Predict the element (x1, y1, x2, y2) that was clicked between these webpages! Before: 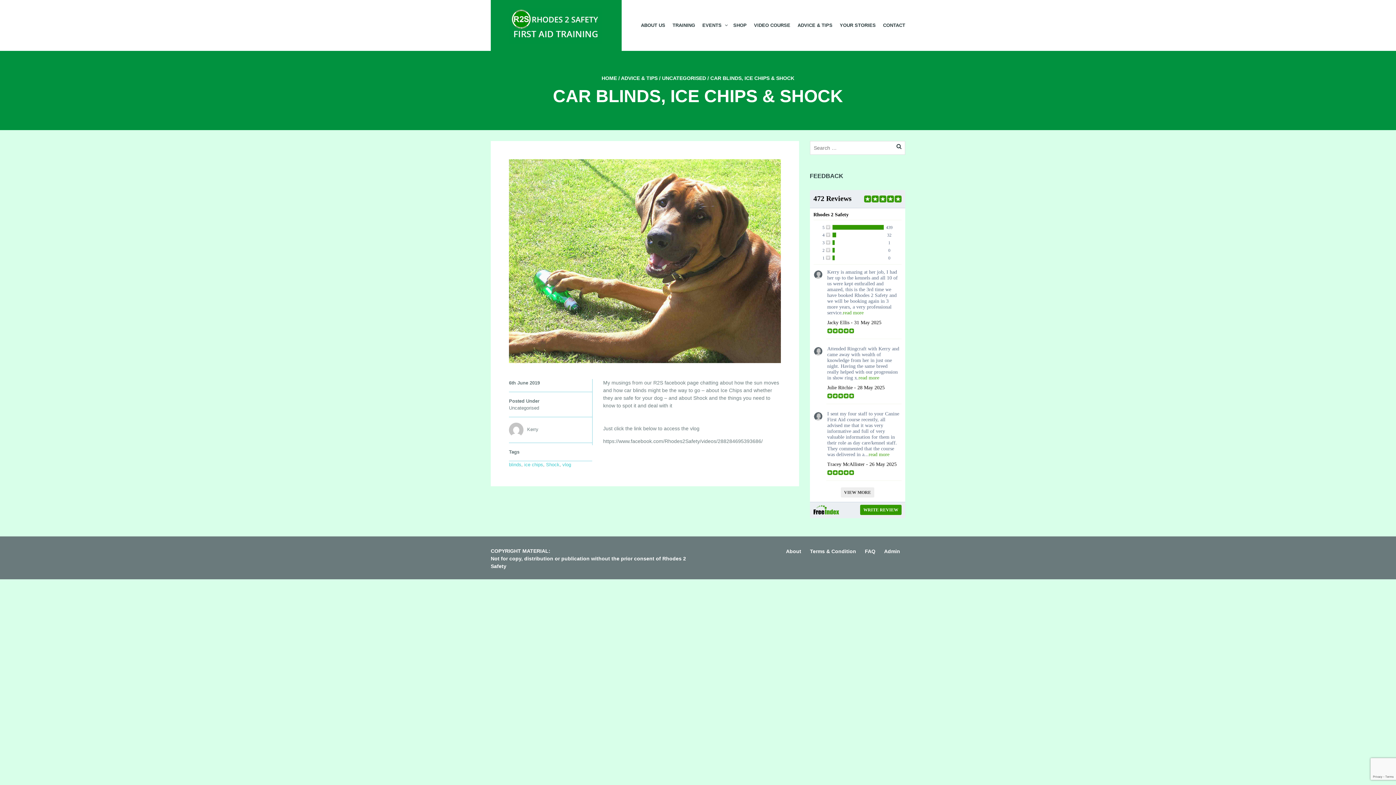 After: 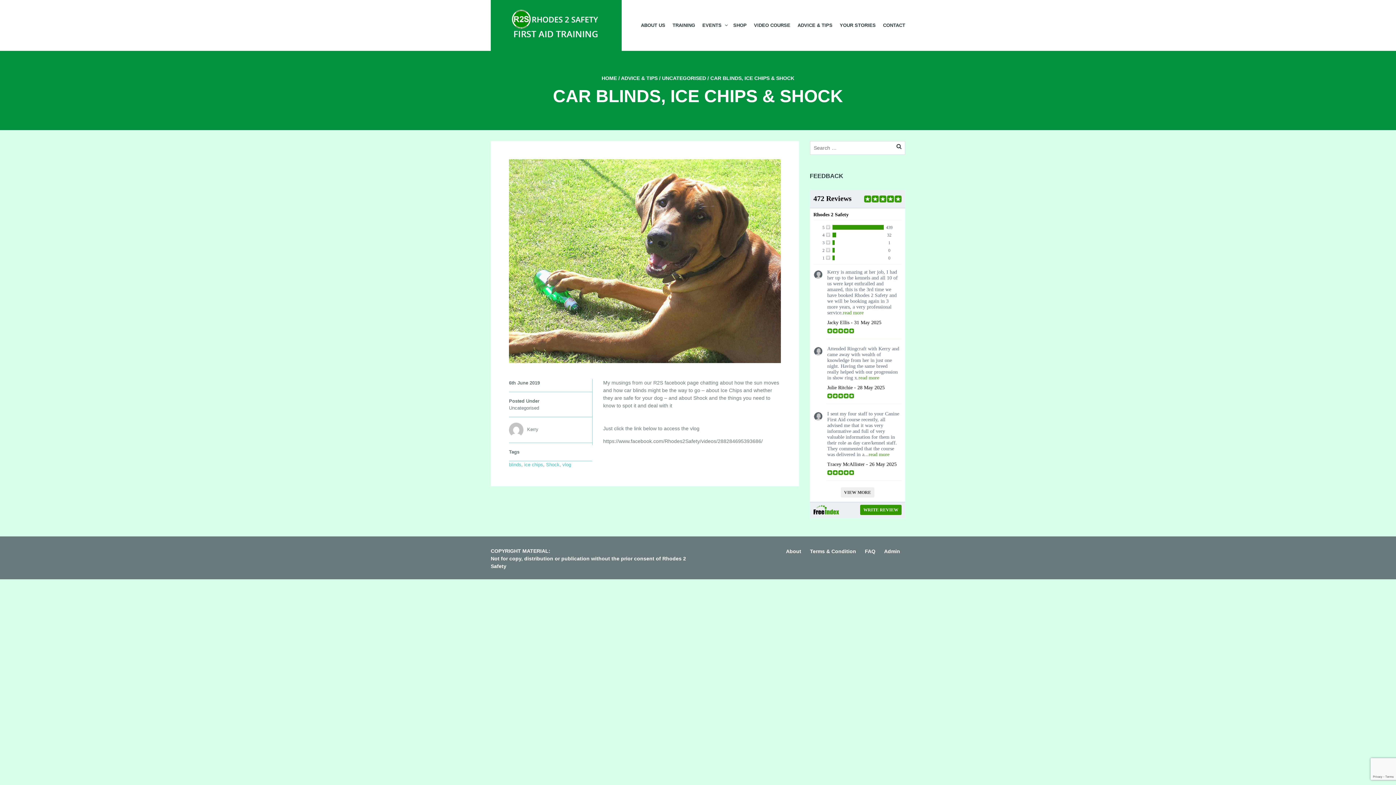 Action: label: Terms & Condition bbox: (806, 544, 860, 559)